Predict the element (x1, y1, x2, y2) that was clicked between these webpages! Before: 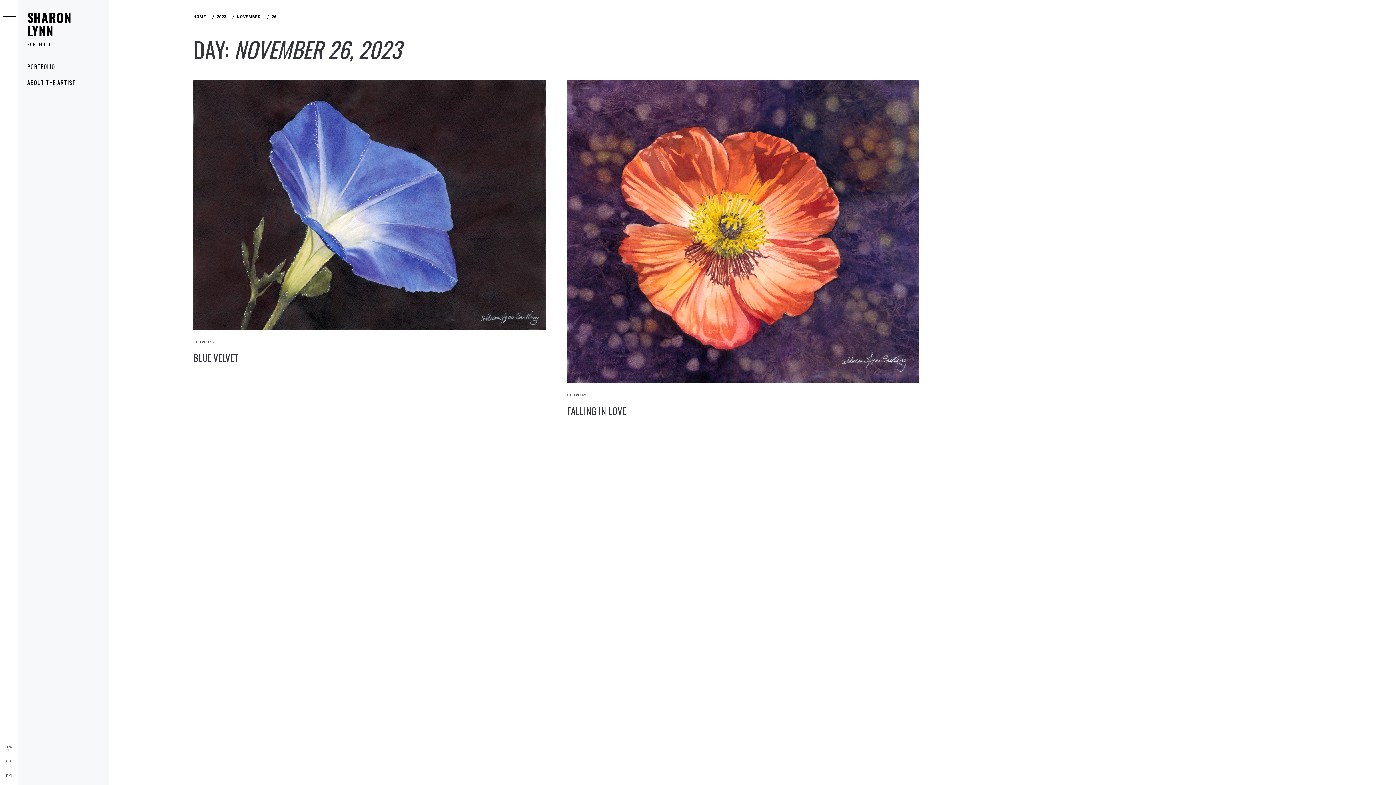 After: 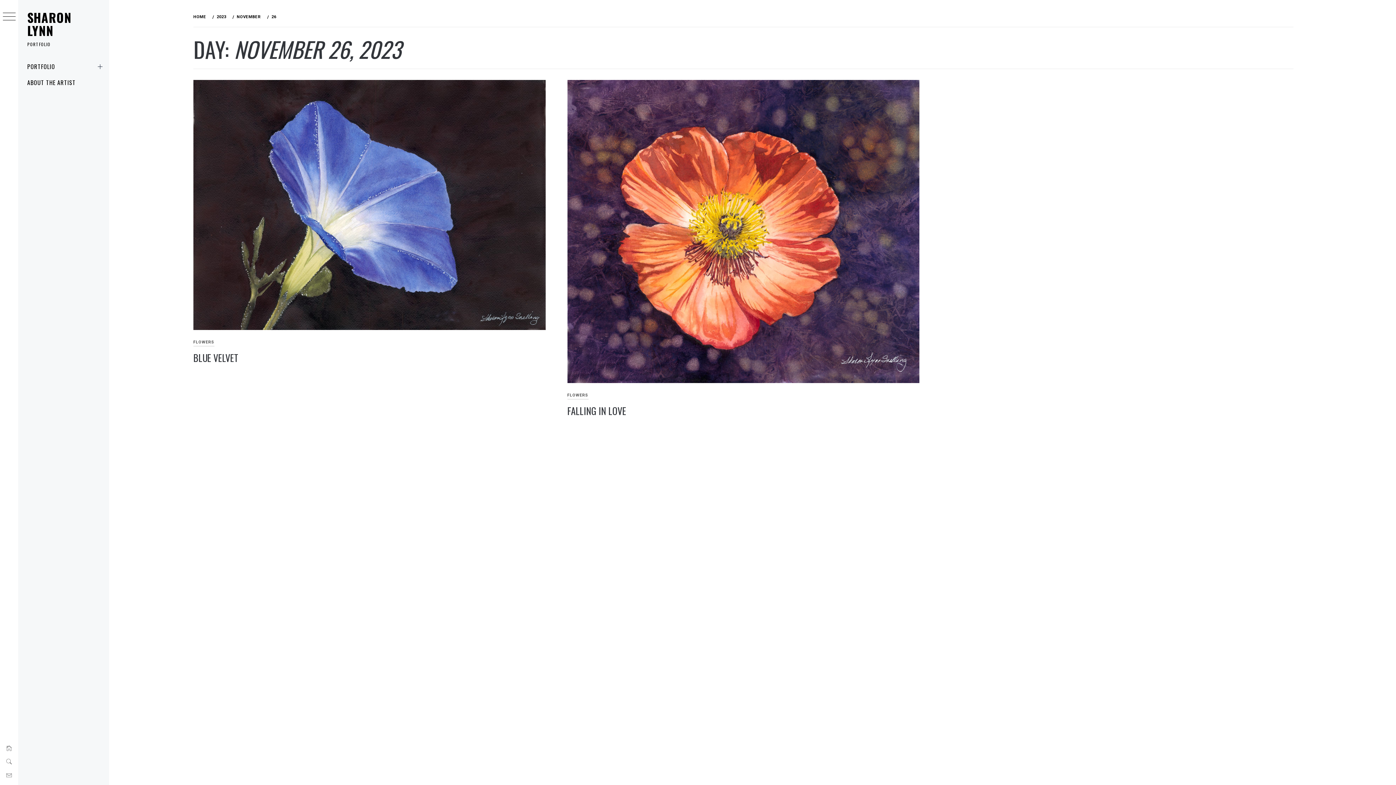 Action: bbox: (6, 771, 11, 780)